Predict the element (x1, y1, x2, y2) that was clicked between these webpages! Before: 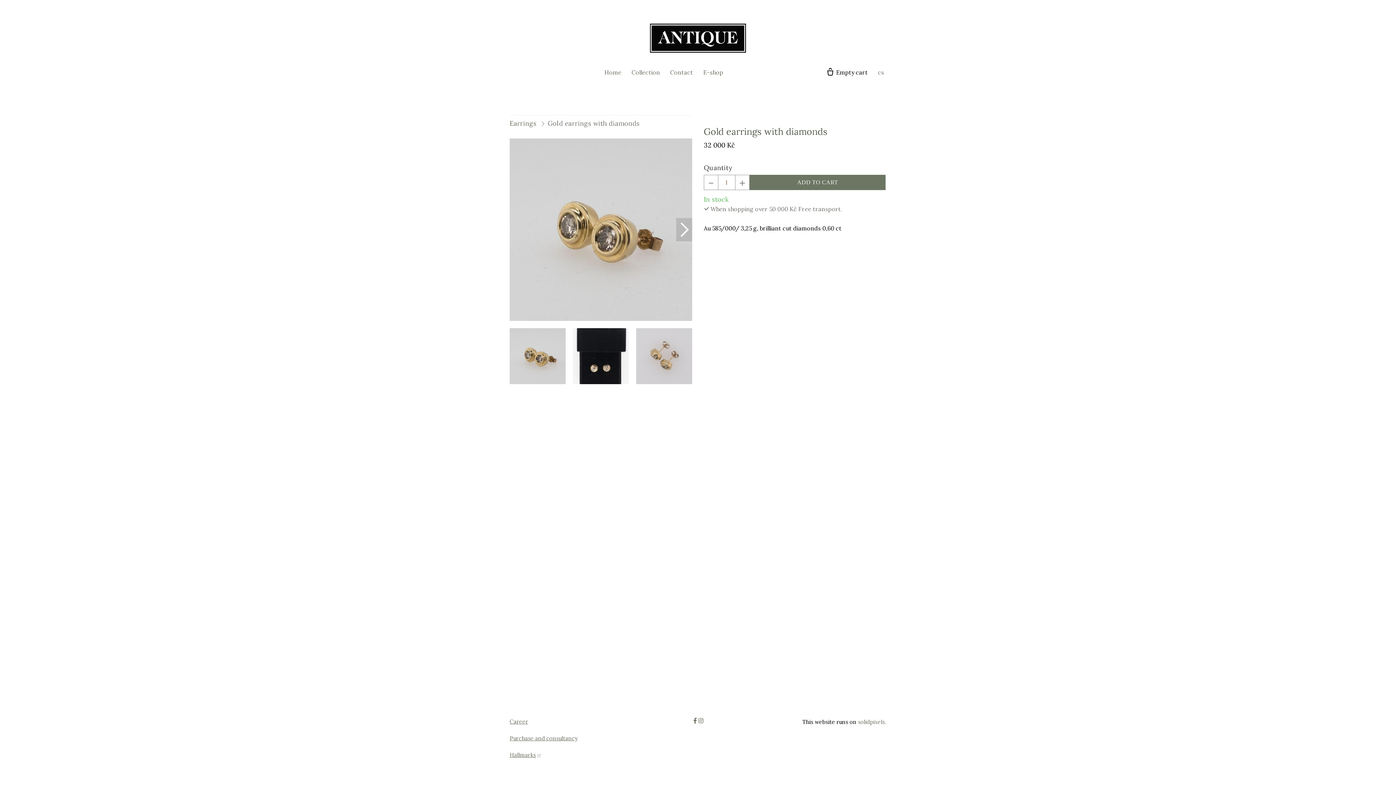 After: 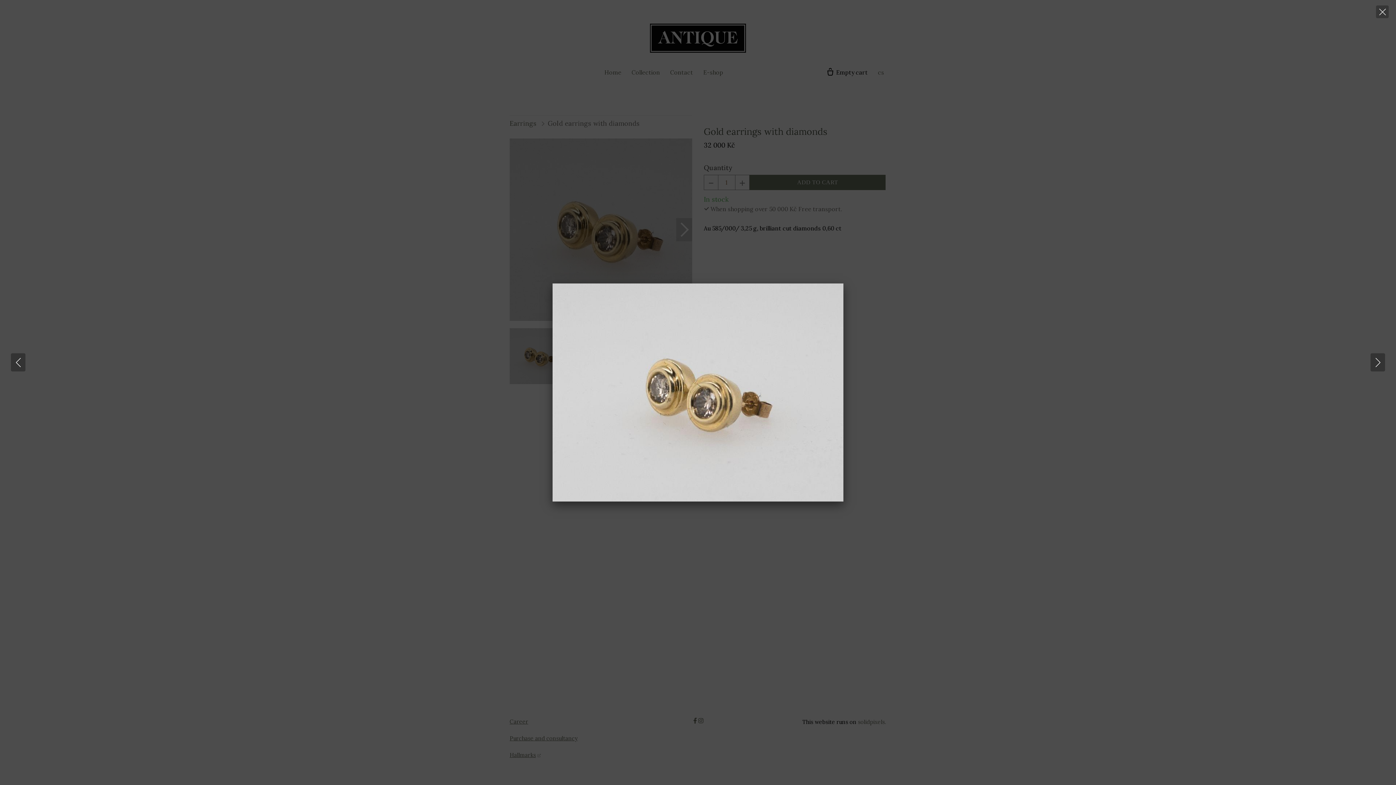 Action: bbox: (509, 138, 692, 321)